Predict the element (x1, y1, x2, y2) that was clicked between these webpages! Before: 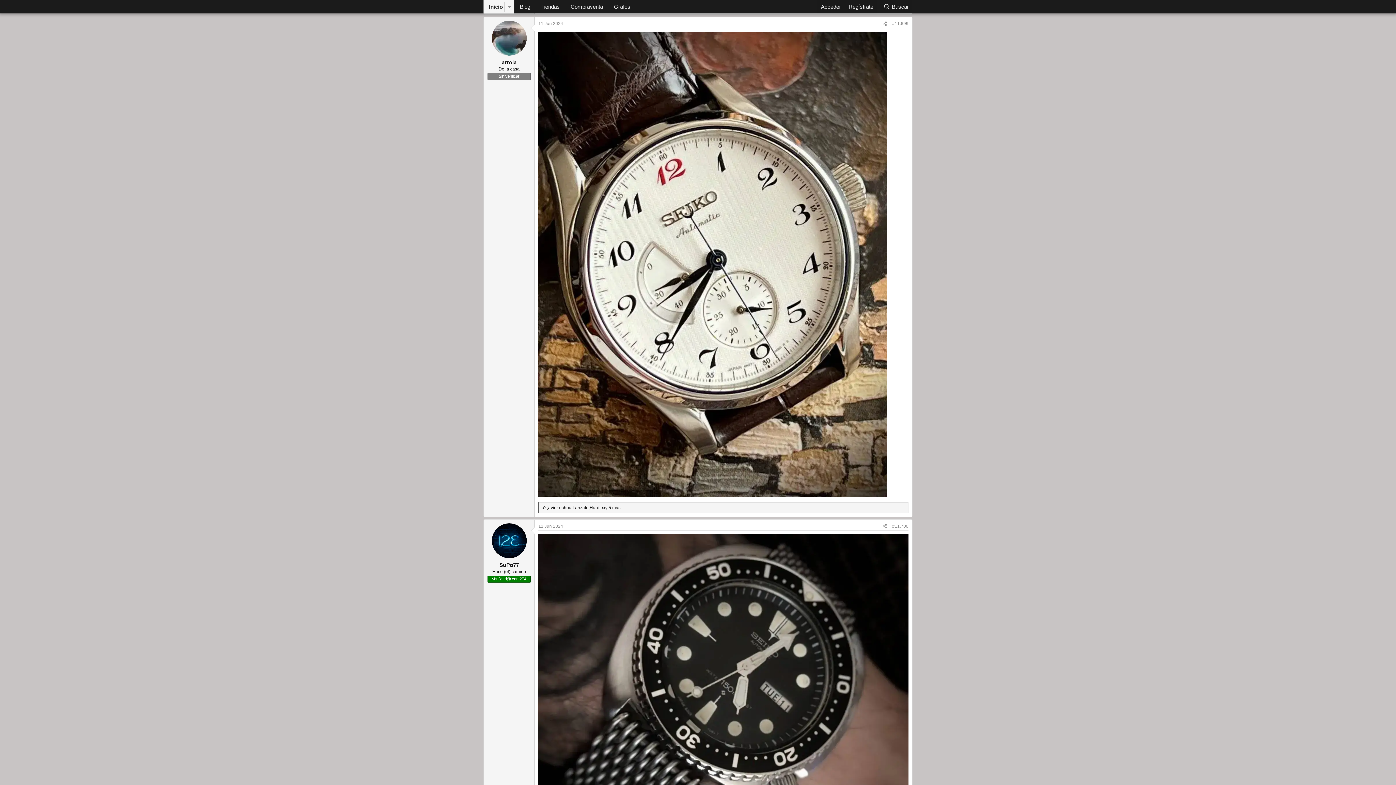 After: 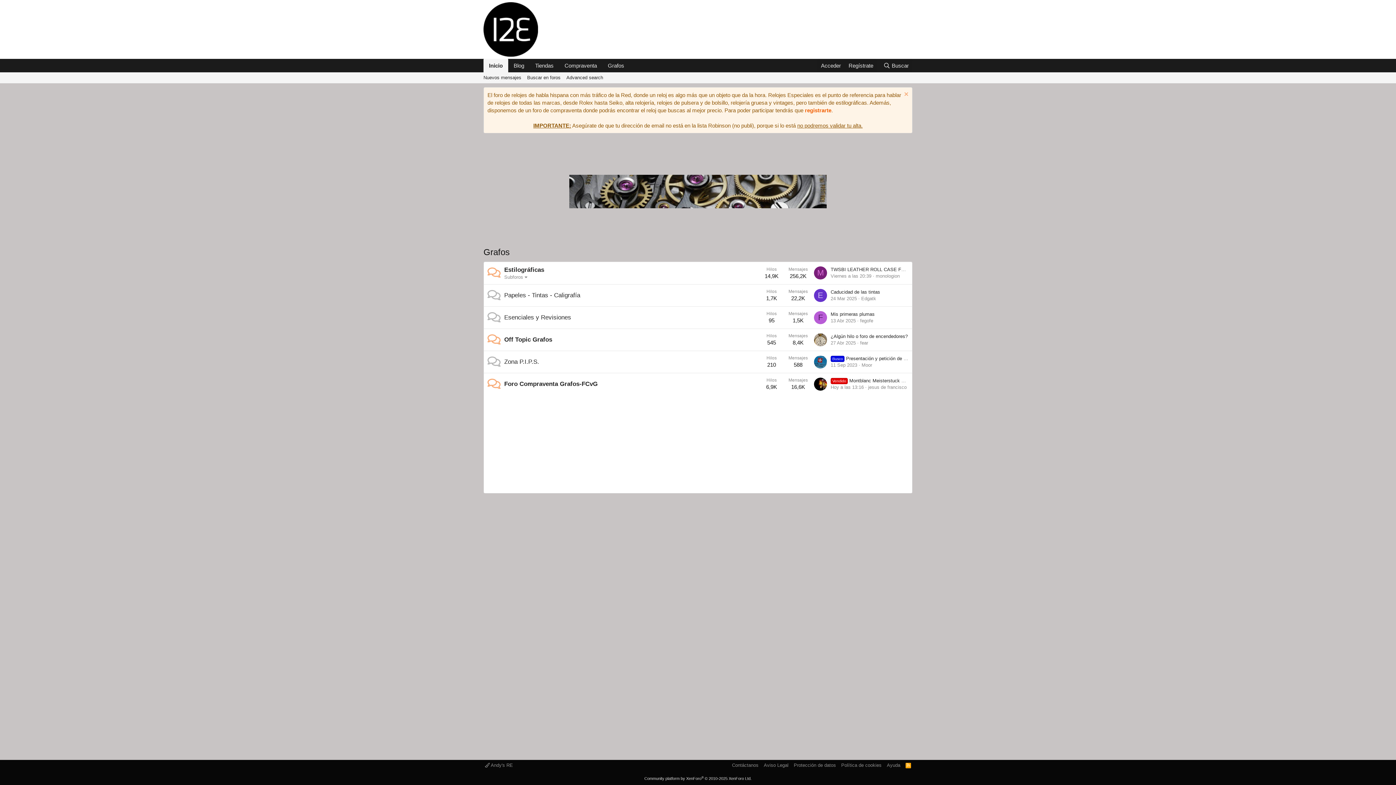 Action: bbox: (608, 0, 635, 13) label: Grafos